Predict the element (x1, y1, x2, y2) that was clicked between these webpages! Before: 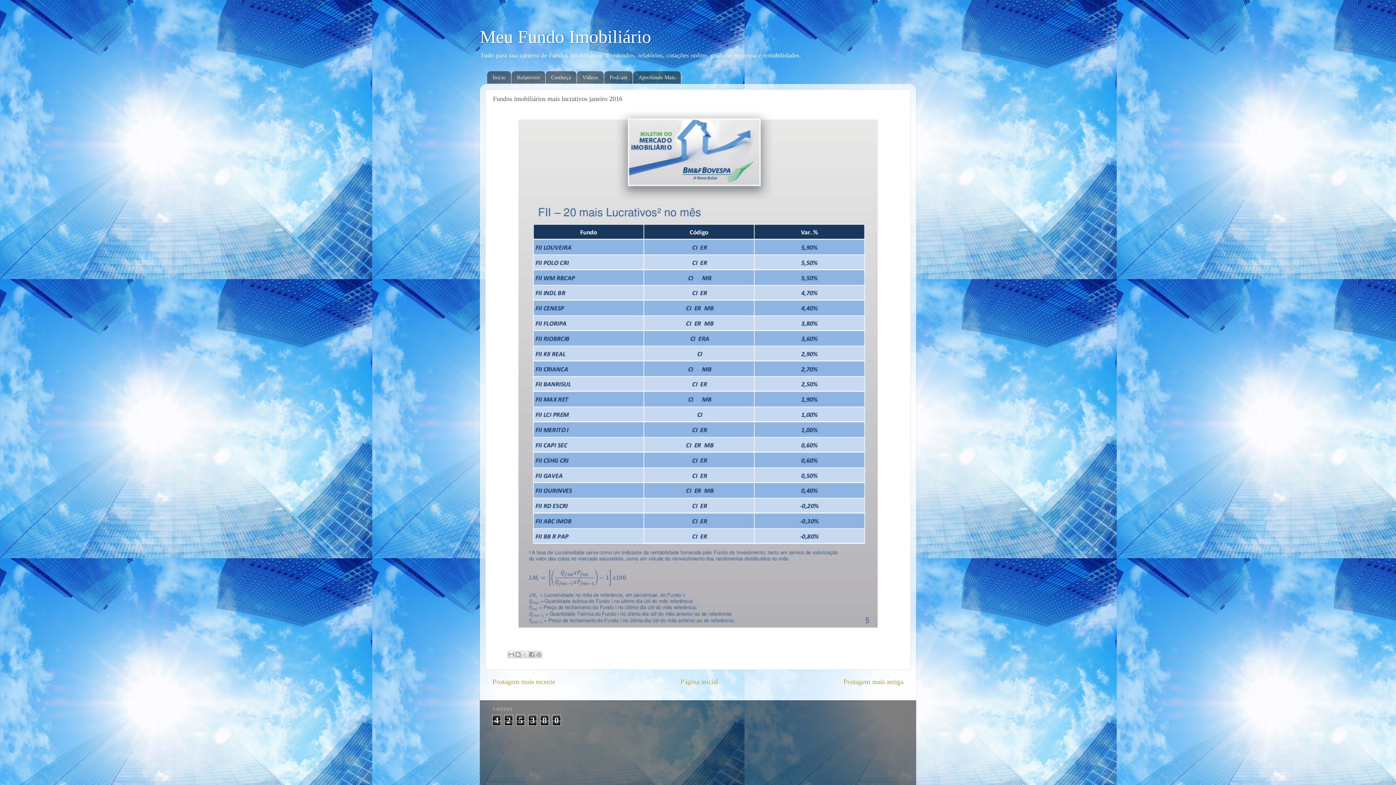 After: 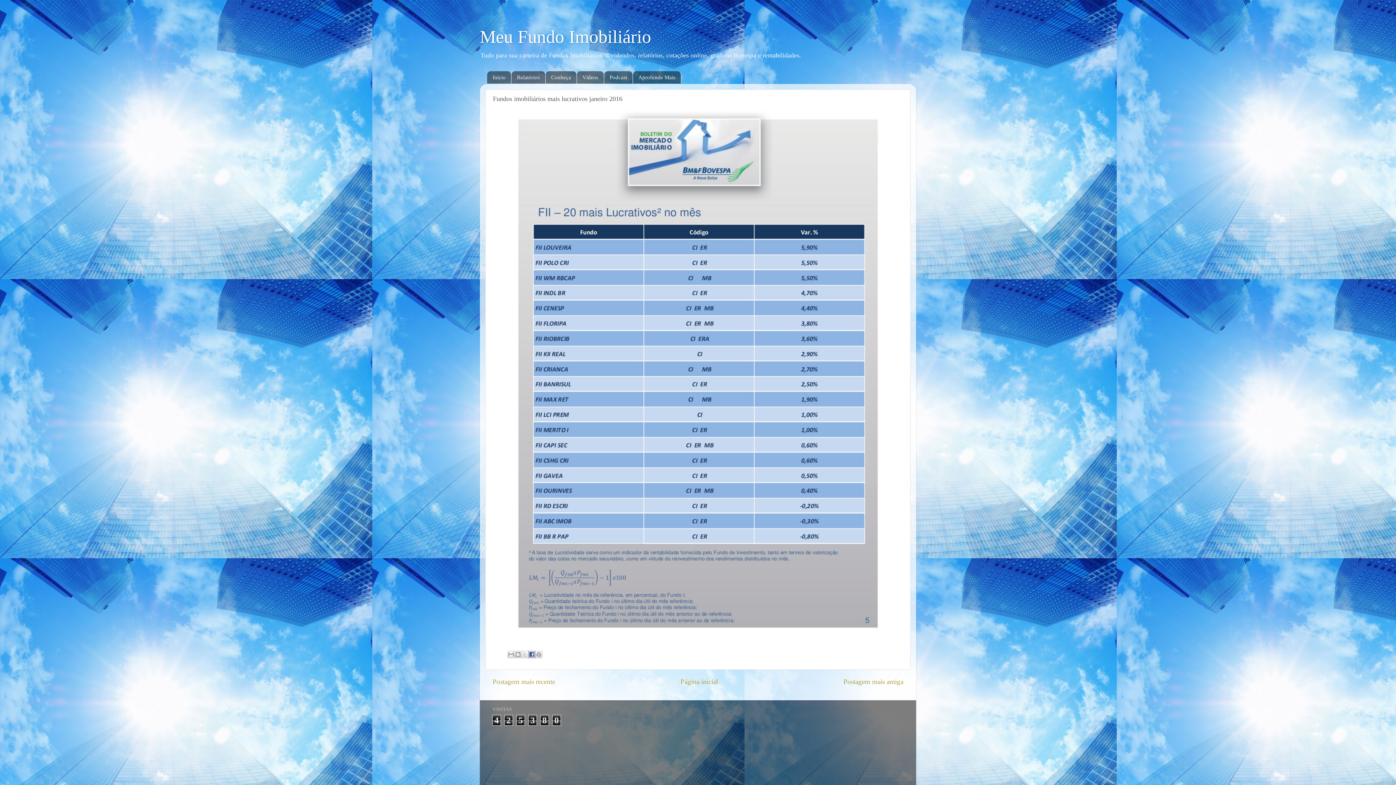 Action: label: Compartilhar no Facebook bbox: (528, 651, 535, 658)